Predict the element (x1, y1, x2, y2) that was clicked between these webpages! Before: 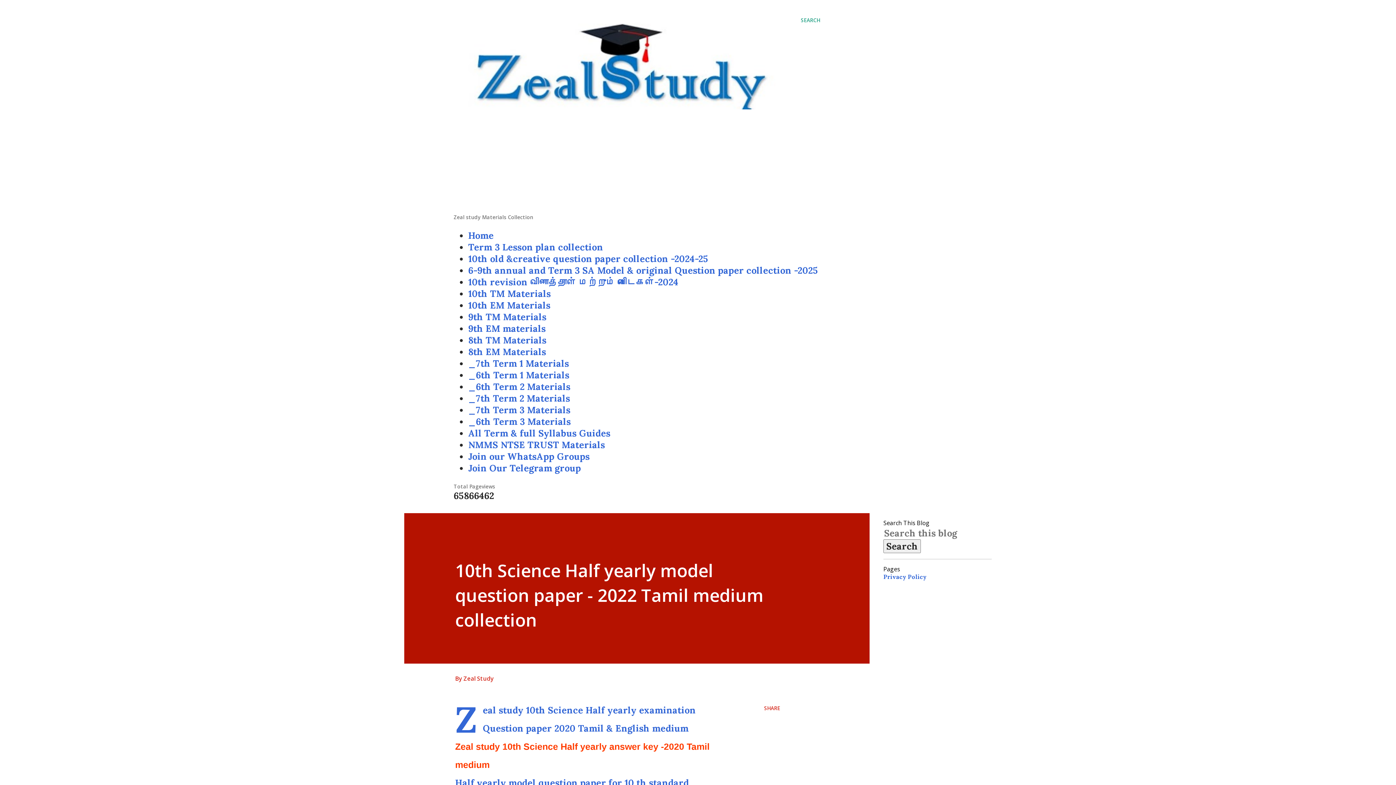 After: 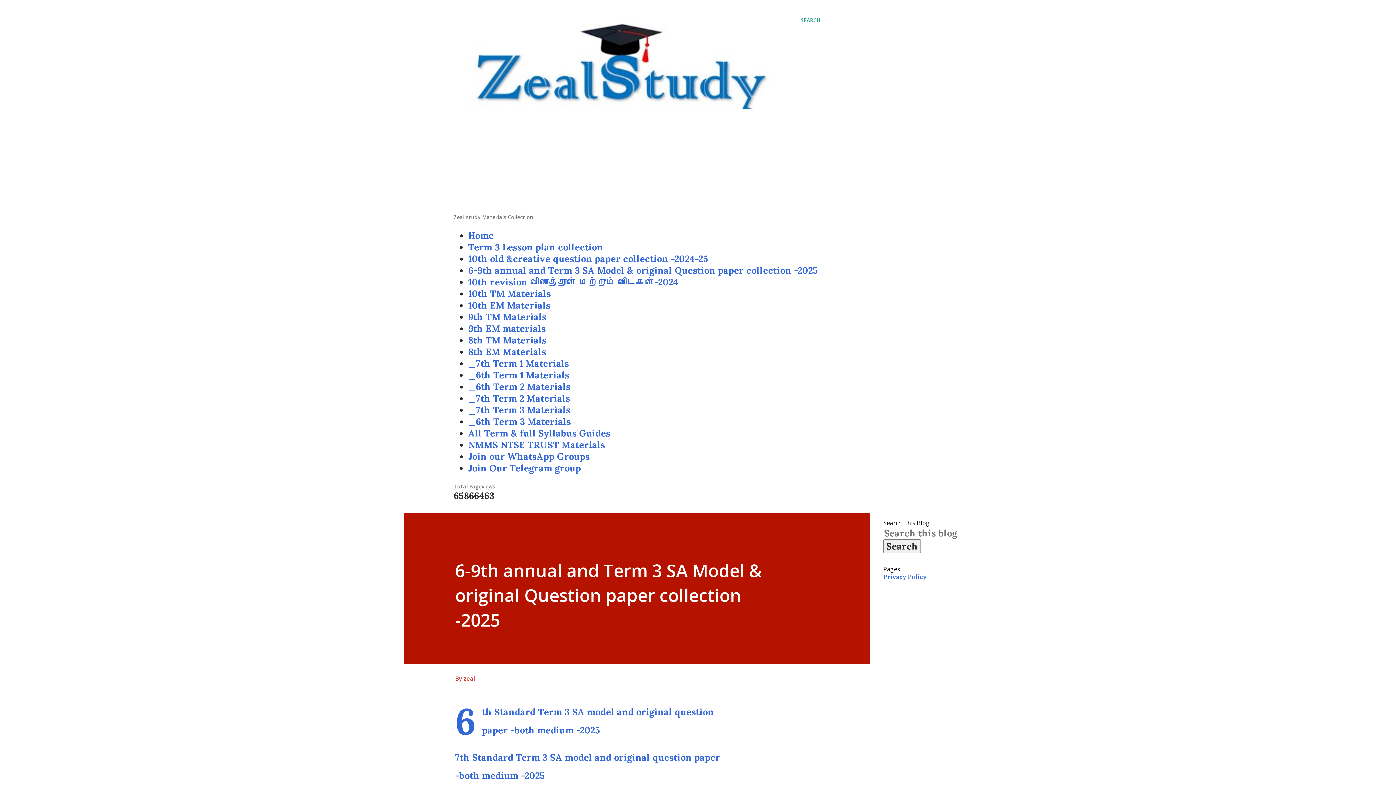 Action: bbox: (468, 264, 818, 276) label: 6-9th annual and Term 3 SA Model & original Question paper collection -2025